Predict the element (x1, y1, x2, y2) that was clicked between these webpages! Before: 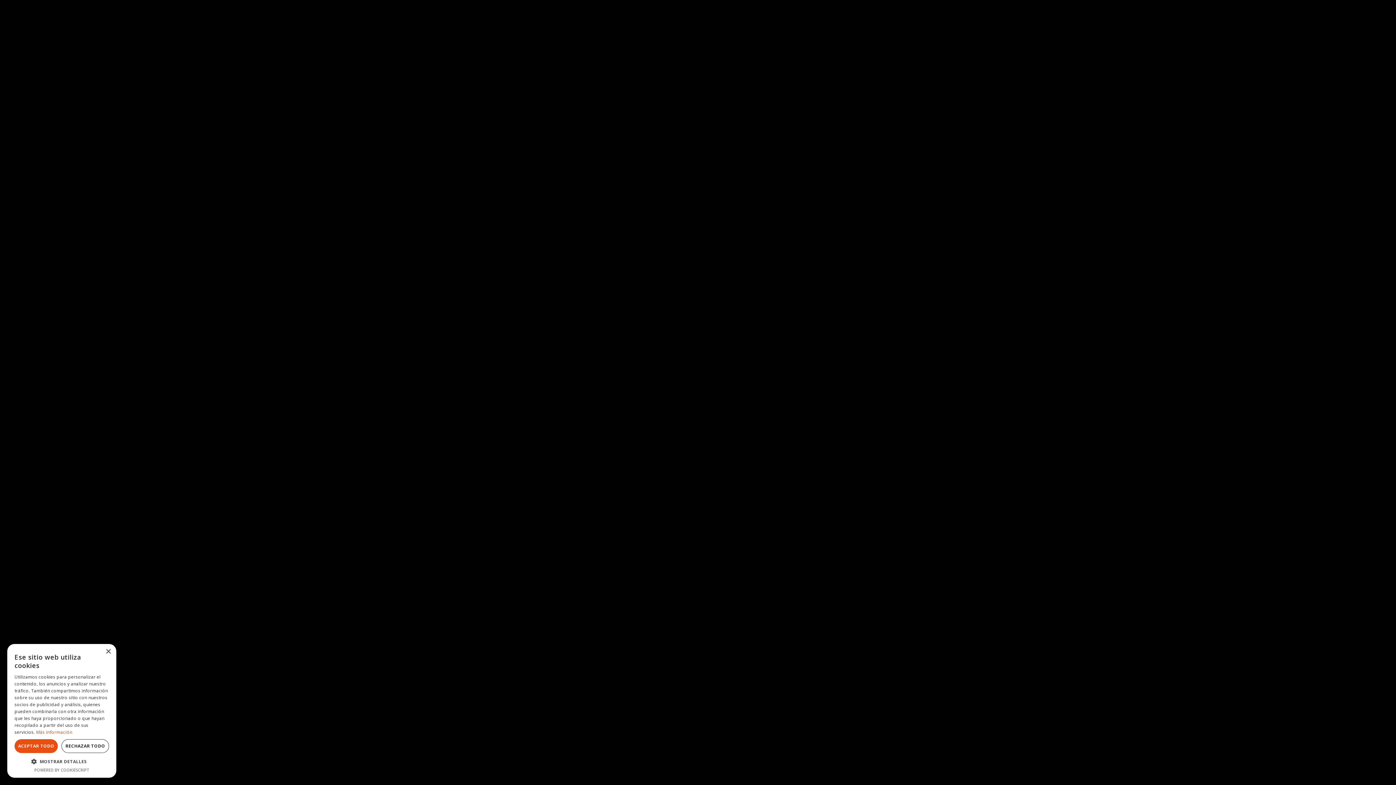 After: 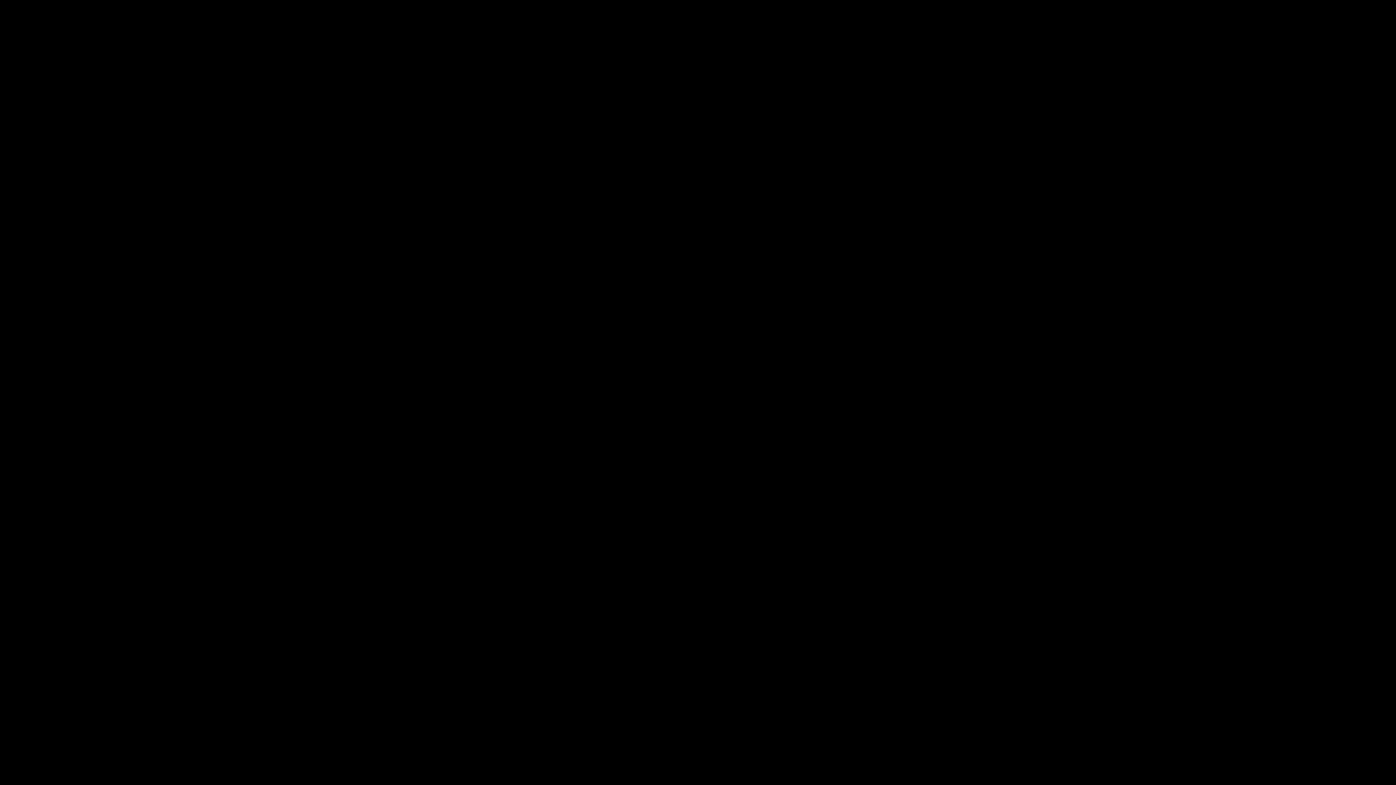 Action: label: ACEPTAR TODO bbox: (14, 739, 57, 753)